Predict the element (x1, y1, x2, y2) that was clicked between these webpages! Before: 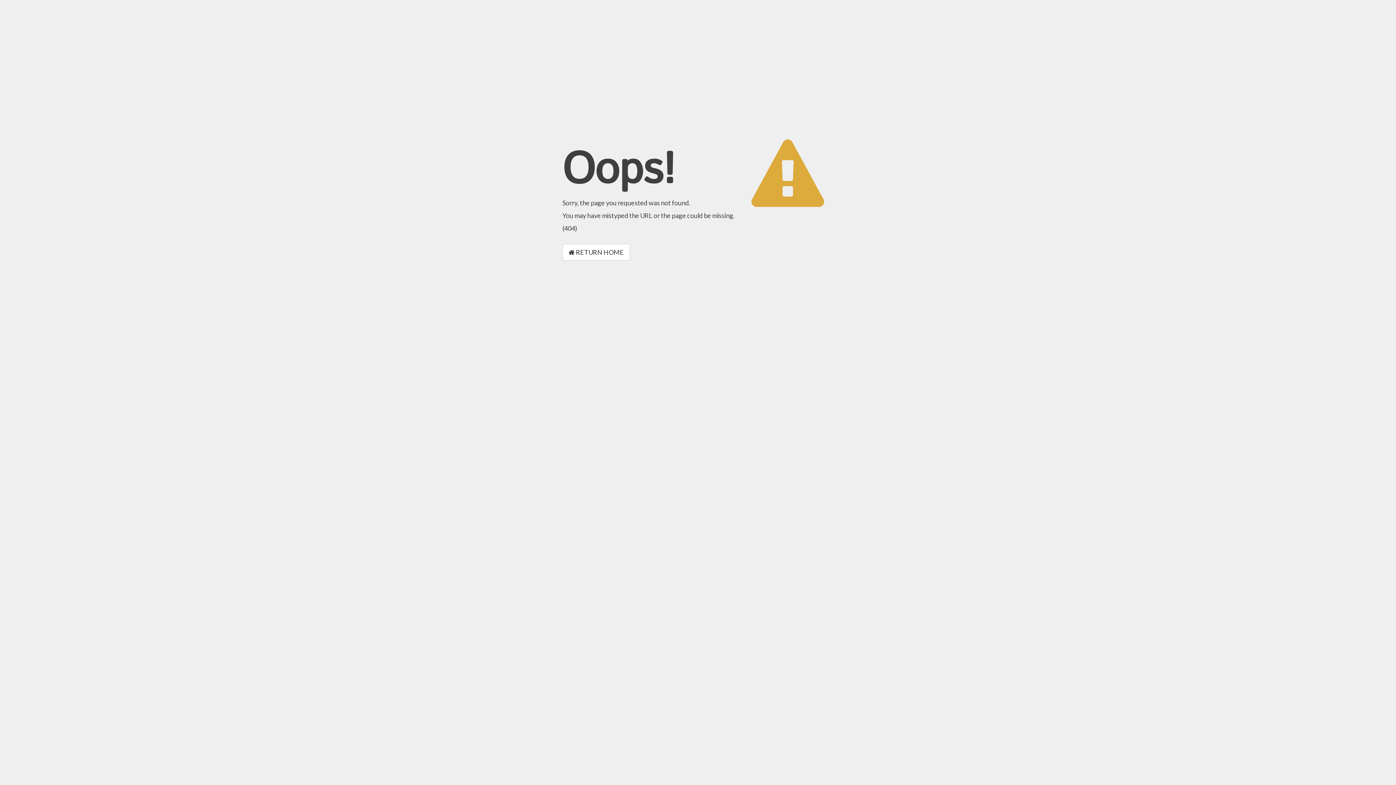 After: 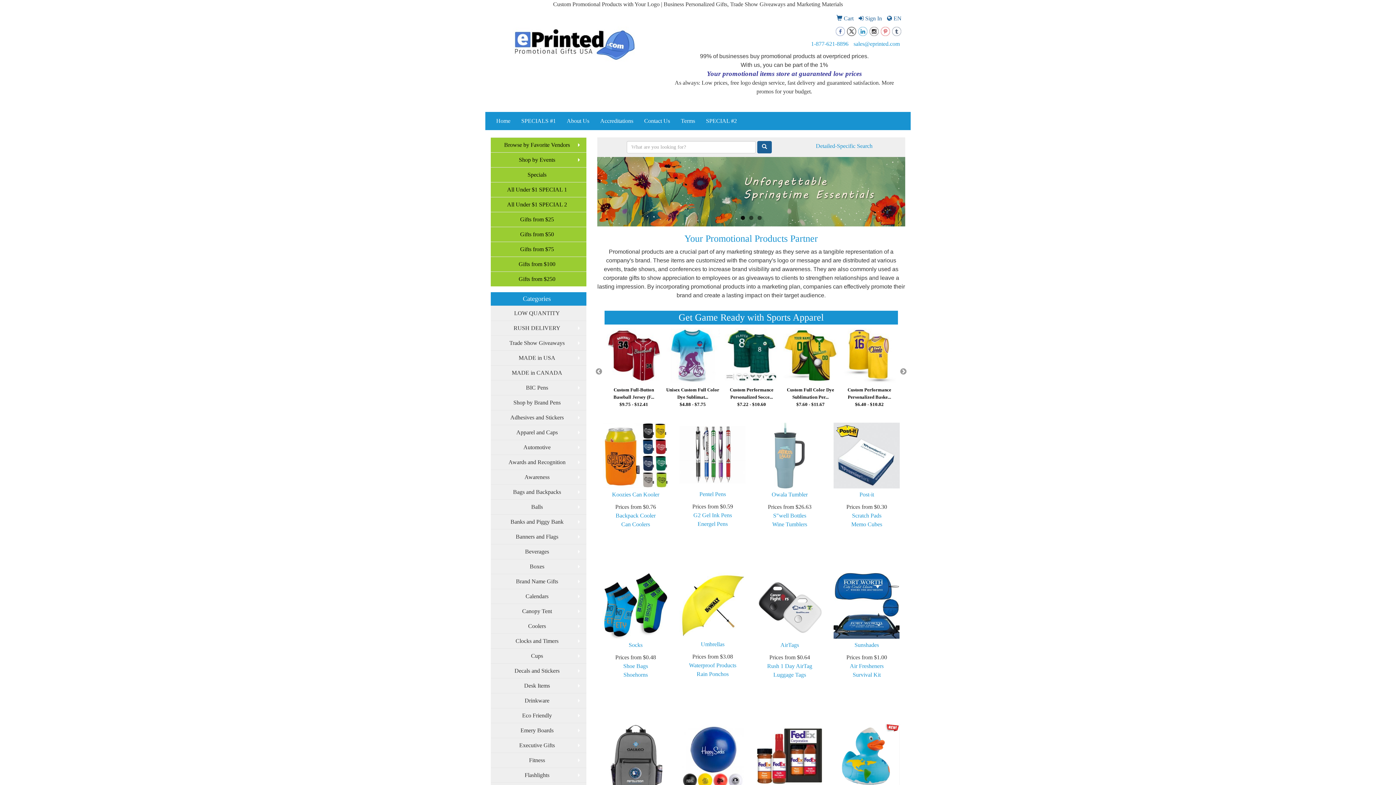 Action: bbox: (562, 244, 630, 260) label:  RETURN HOME